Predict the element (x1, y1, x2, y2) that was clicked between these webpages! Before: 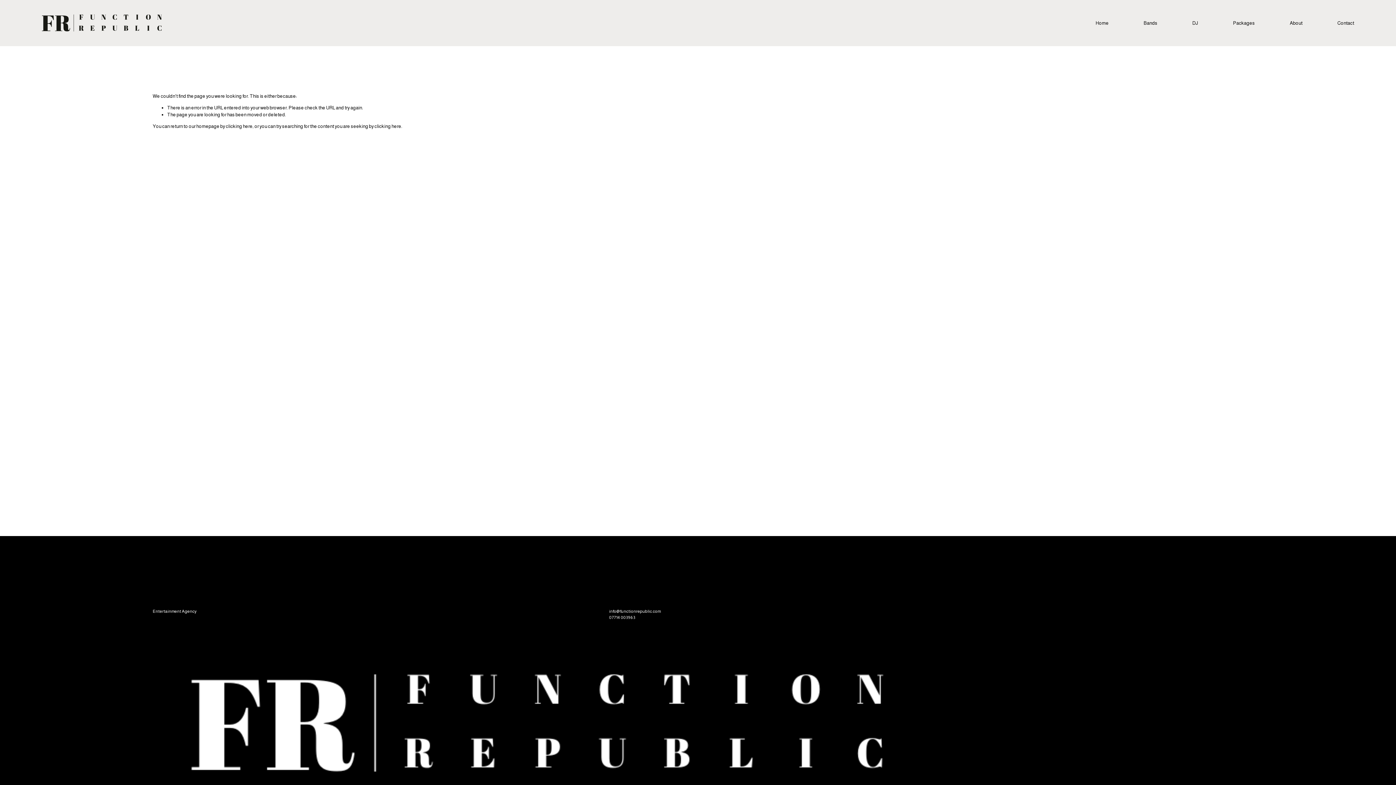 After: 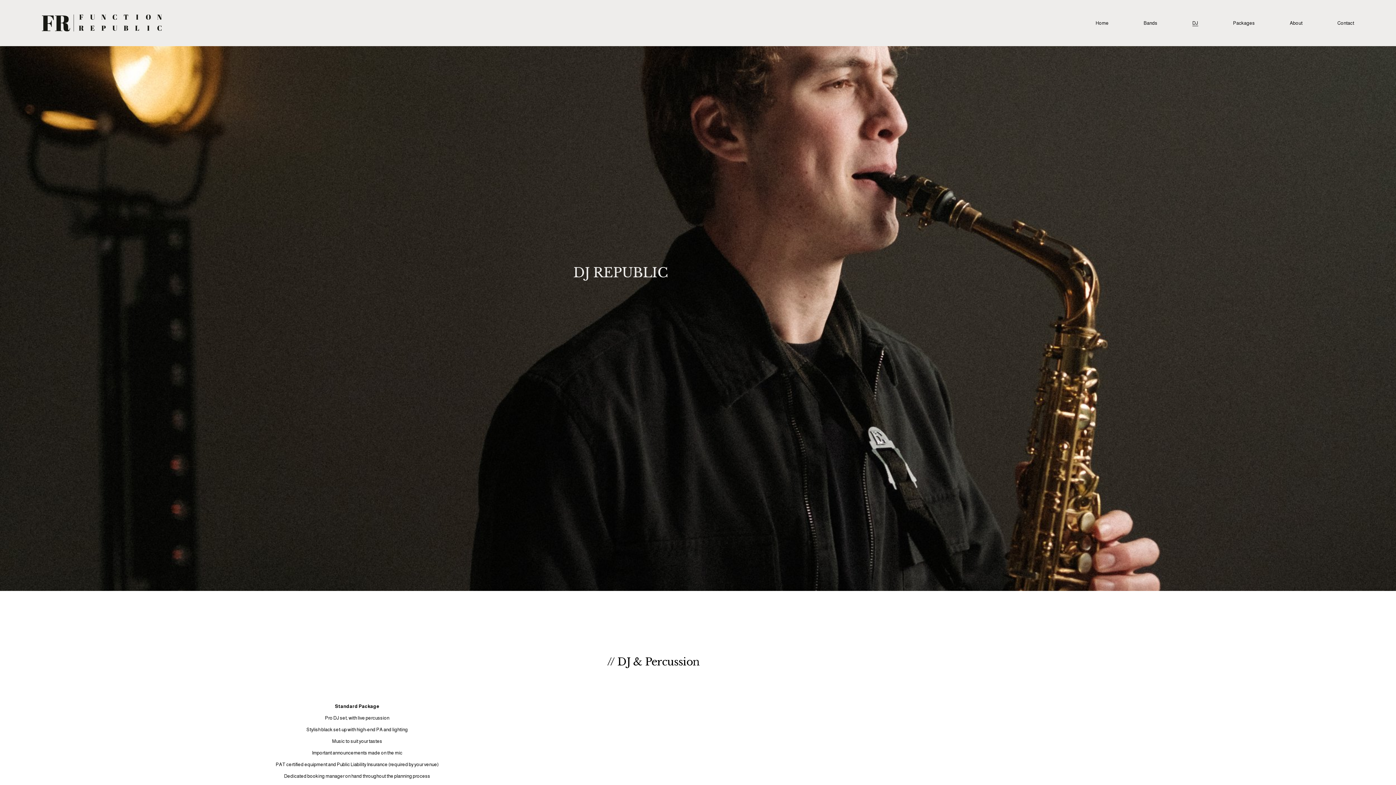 Action: bbox: (1192, 19, 1198, 26) label: DJ